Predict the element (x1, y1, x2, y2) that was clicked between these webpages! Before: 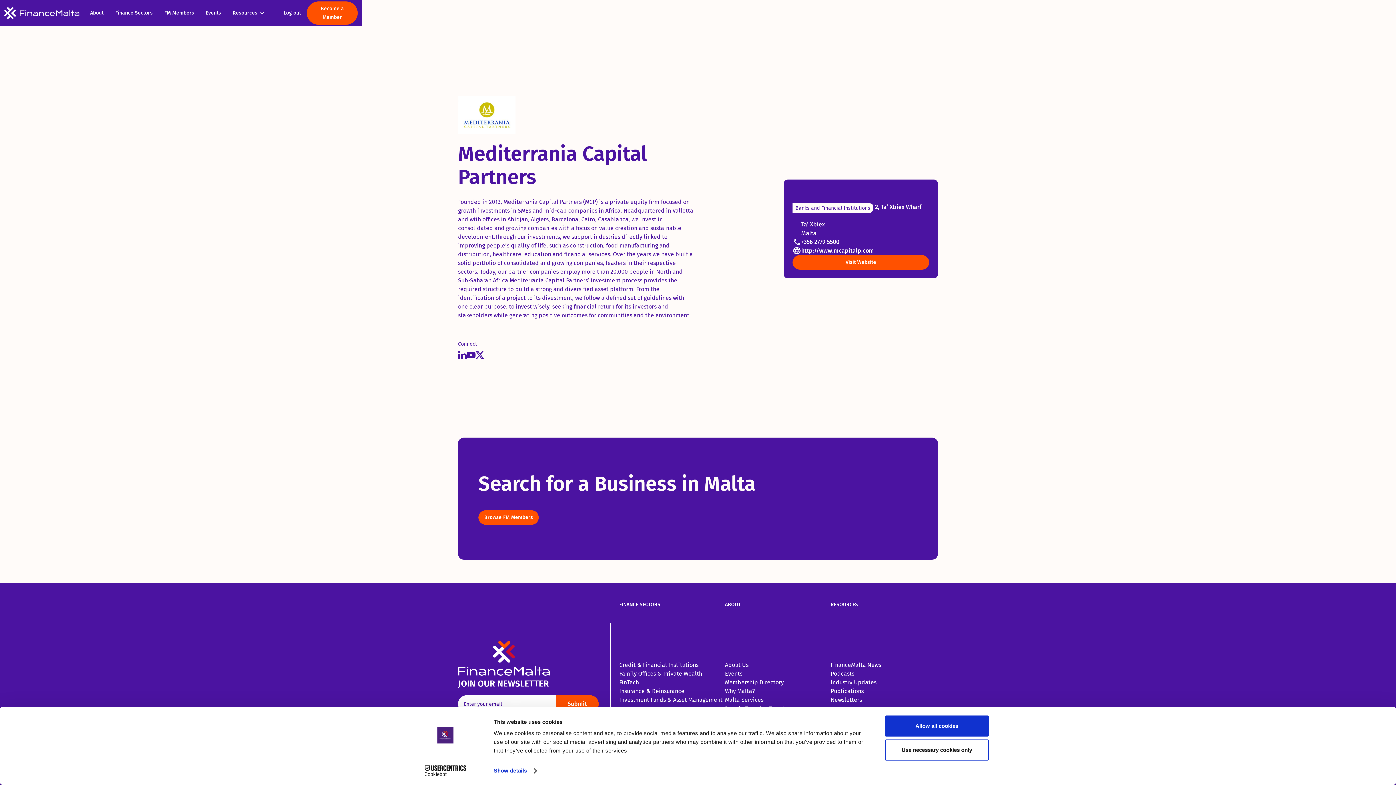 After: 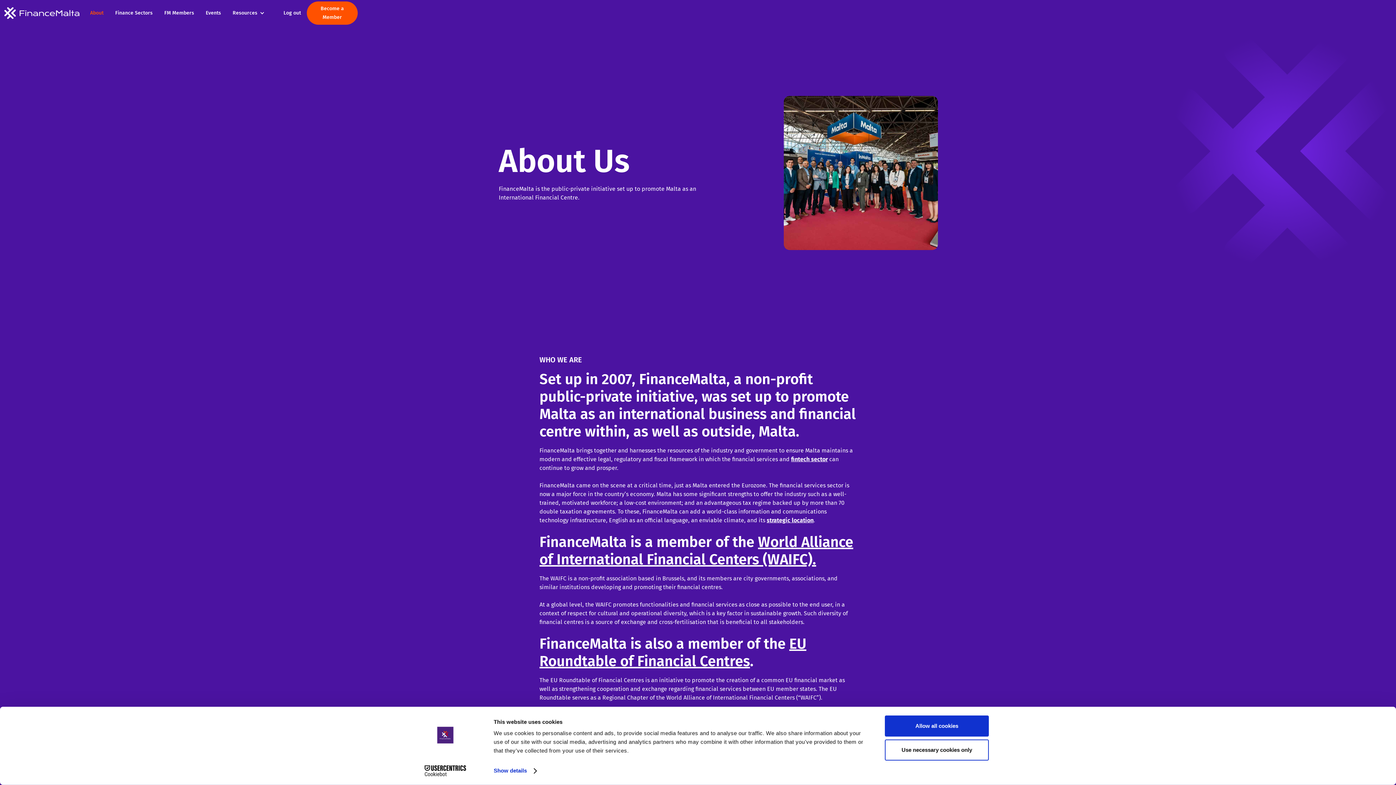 Action: label: About Us bbox: (725, 661, 830, 669)